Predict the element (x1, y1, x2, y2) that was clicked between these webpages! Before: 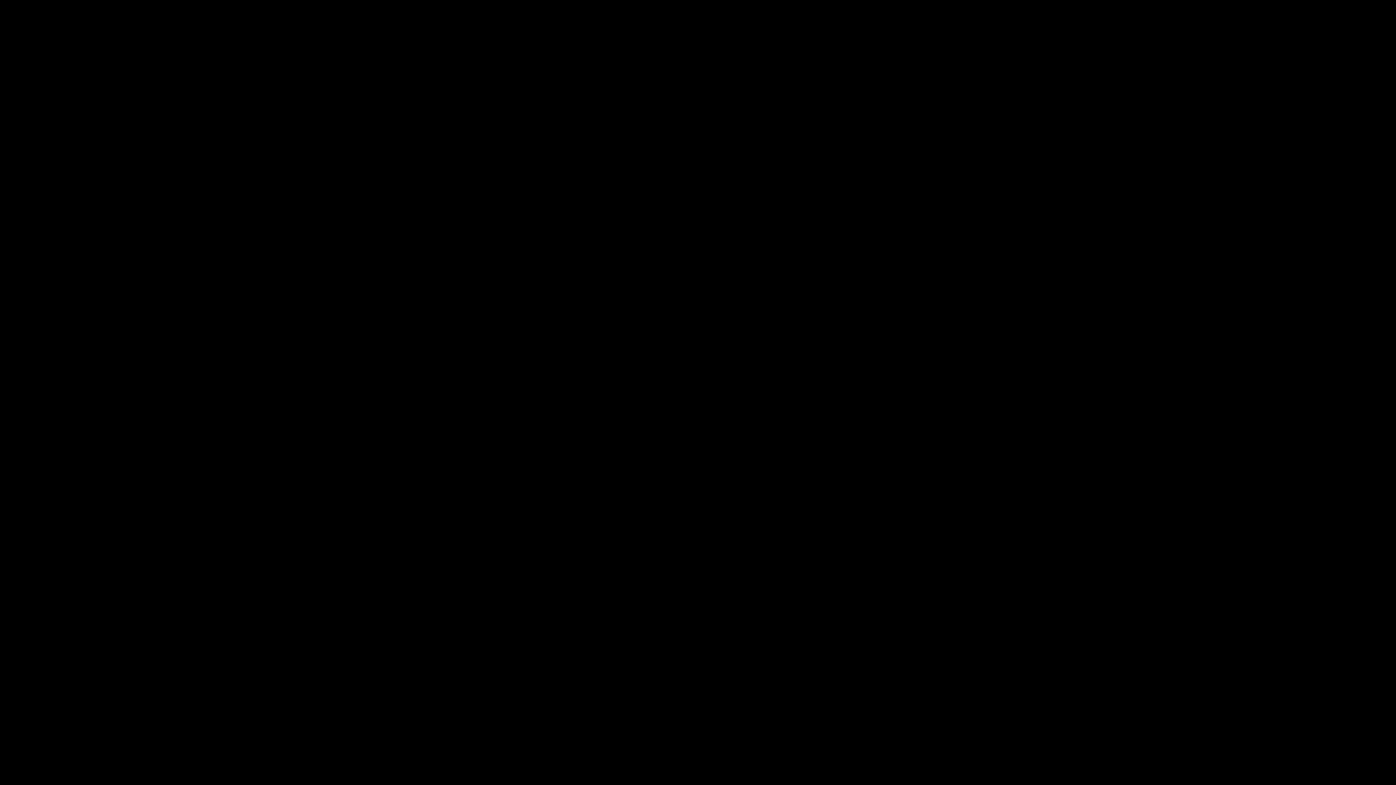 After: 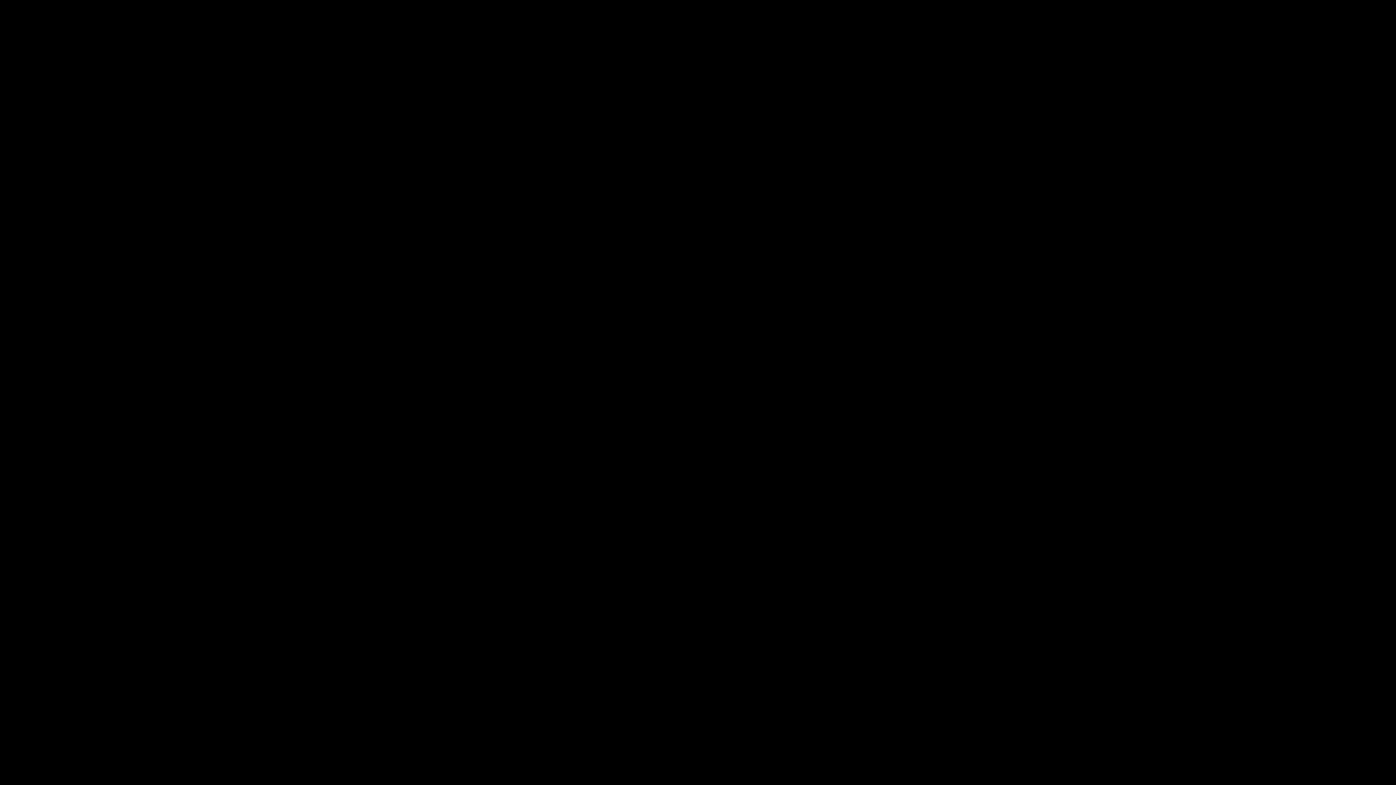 Action: label: Forbes bbox: (351, 550, 461, 585)